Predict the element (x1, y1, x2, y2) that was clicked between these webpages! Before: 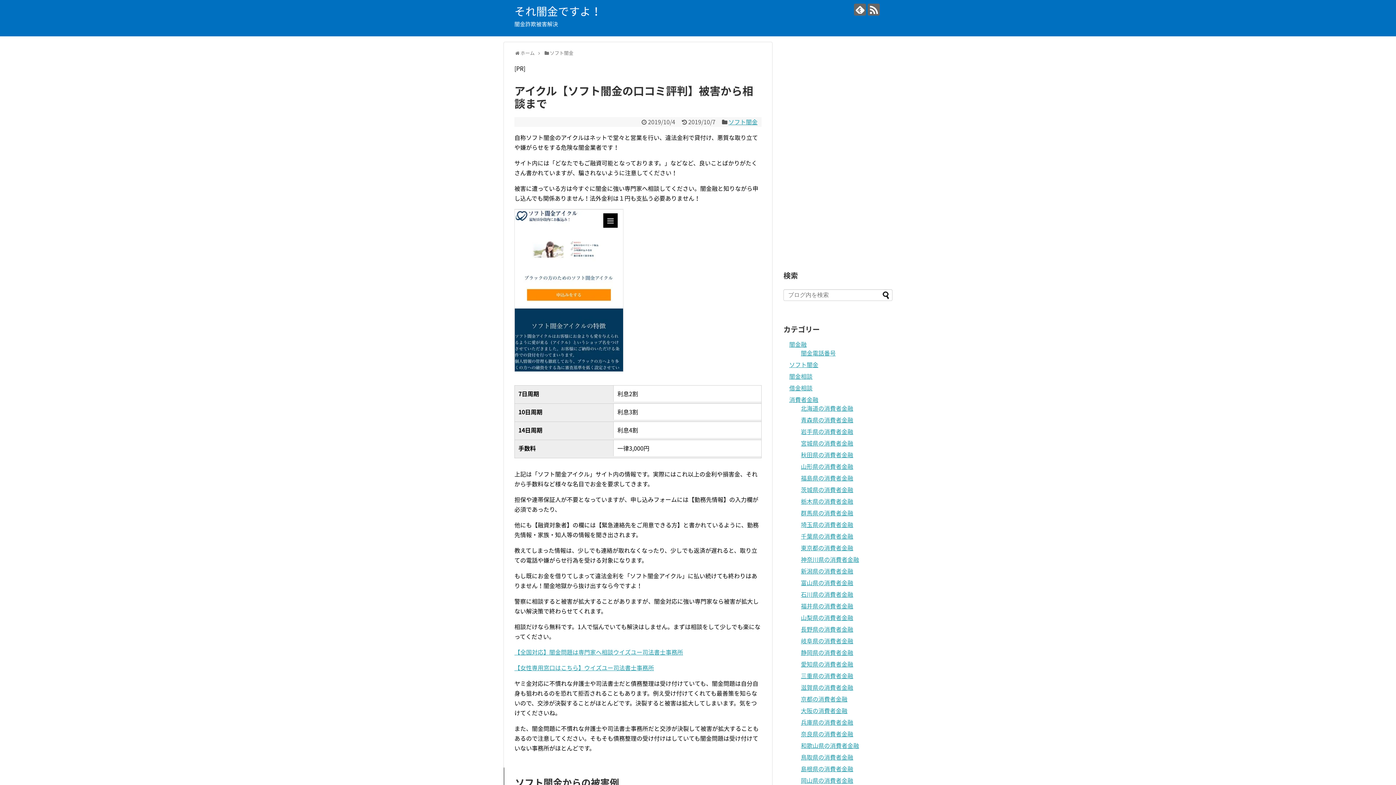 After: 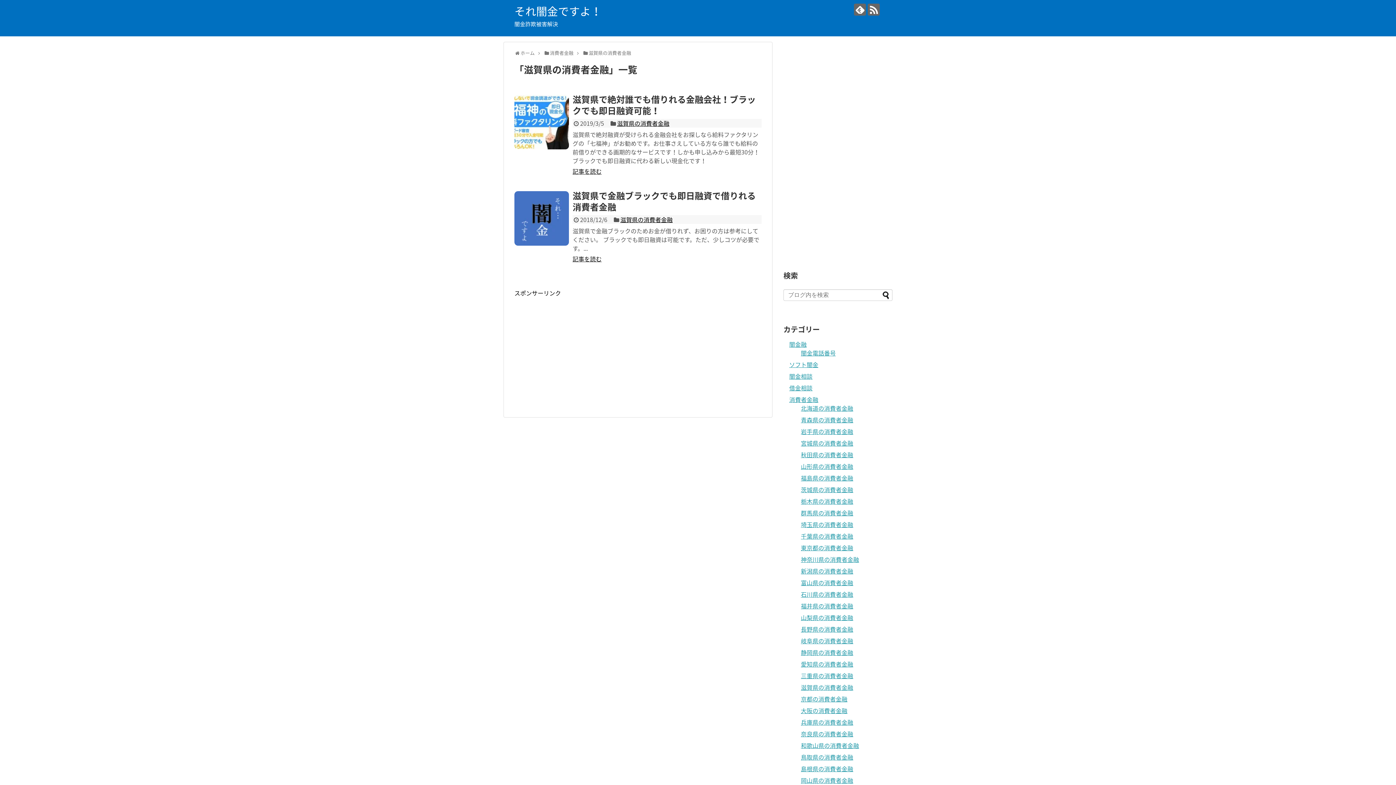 Action: bbox: (801, 683, 853, 692) label: 滋賀県の消費者金融